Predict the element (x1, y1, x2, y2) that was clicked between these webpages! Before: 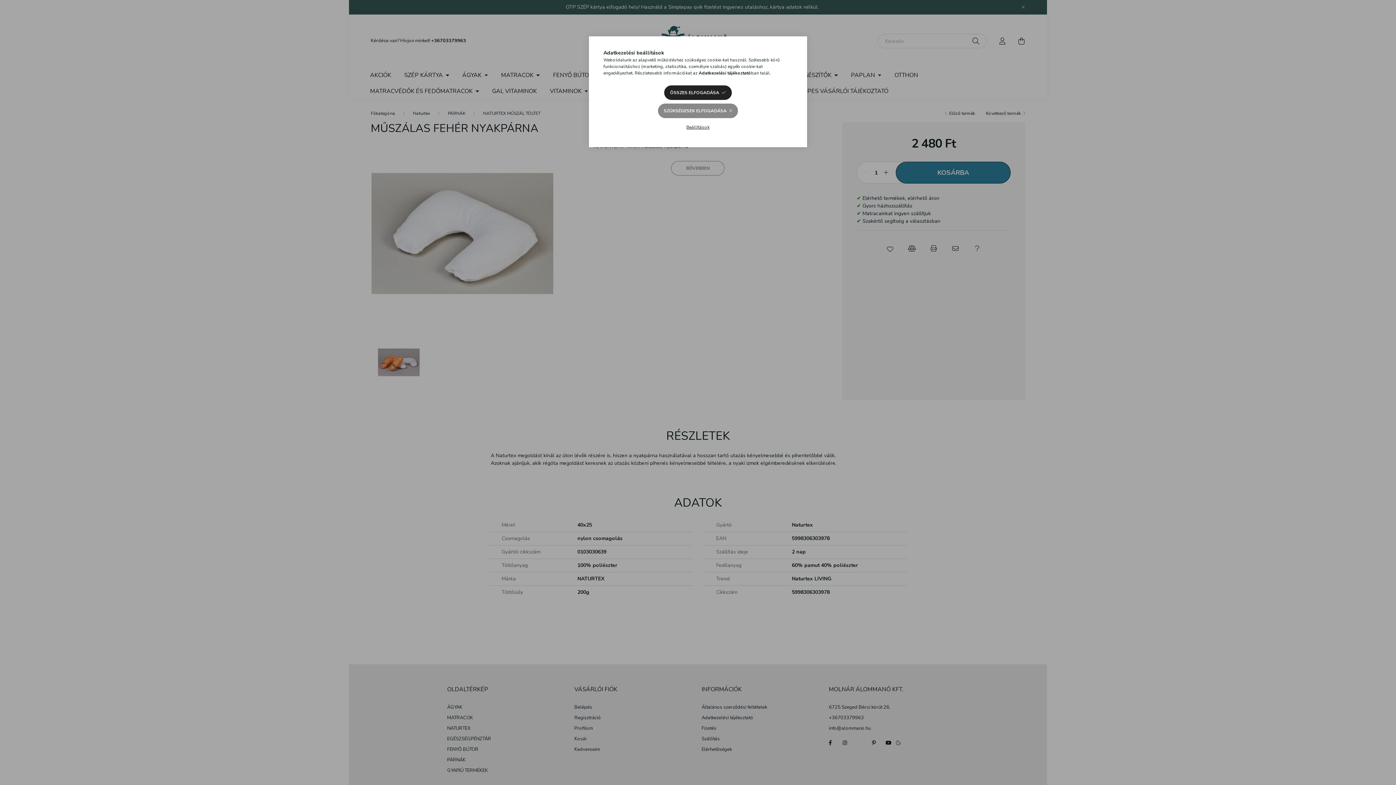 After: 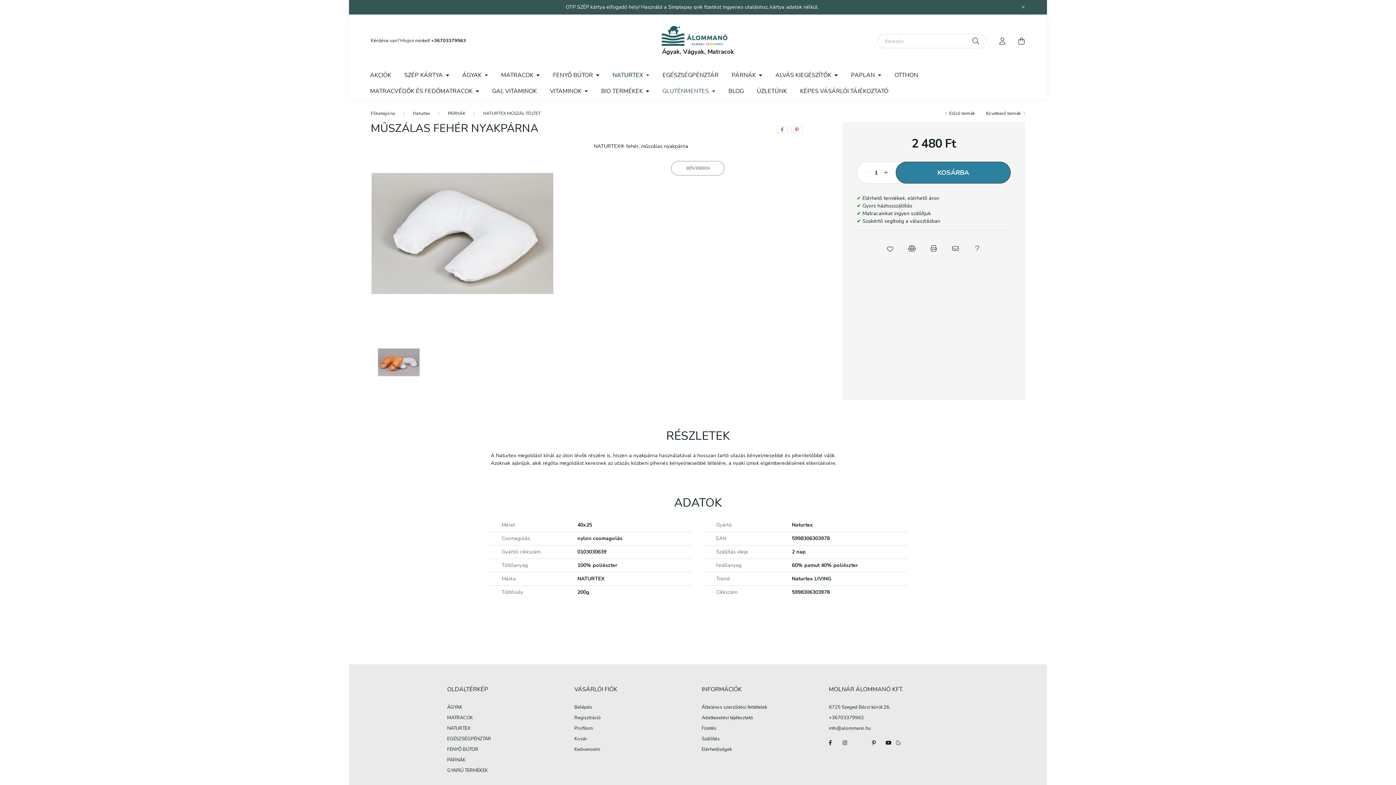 Action: bbox: (664, 85, 731, 100) label: ÖSSZES ELFOGADÁSA